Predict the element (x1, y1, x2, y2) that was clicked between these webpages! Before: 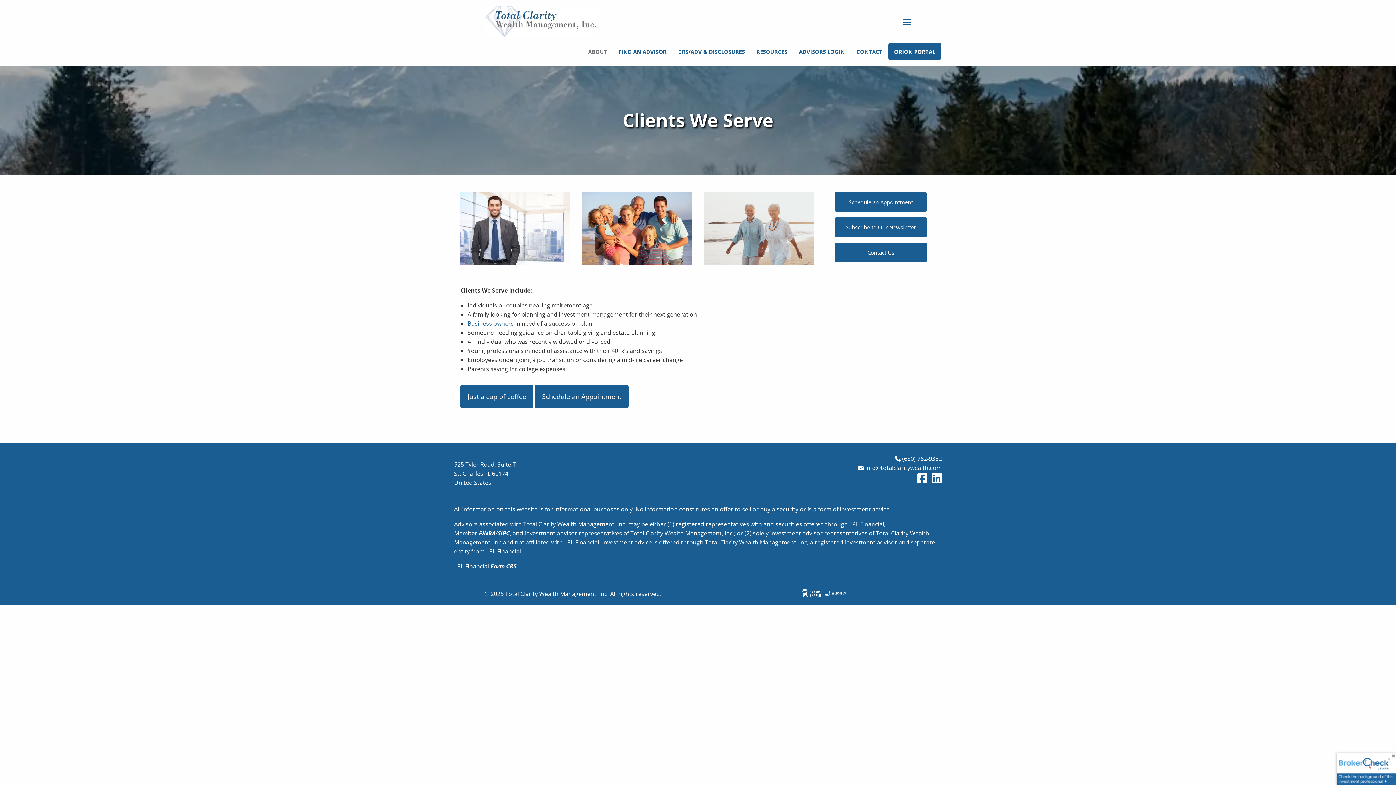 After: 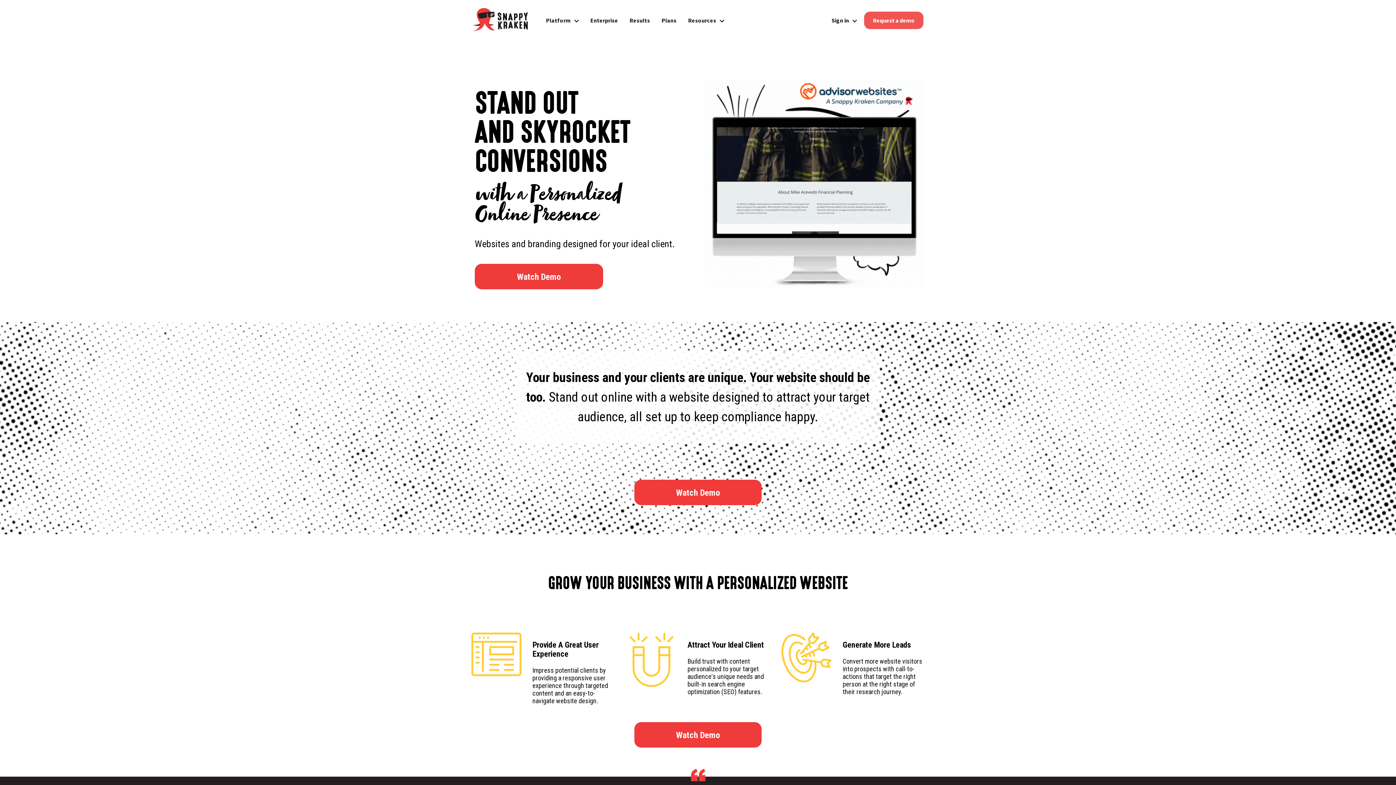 Action: bbox: (800, 589, 845, 597)